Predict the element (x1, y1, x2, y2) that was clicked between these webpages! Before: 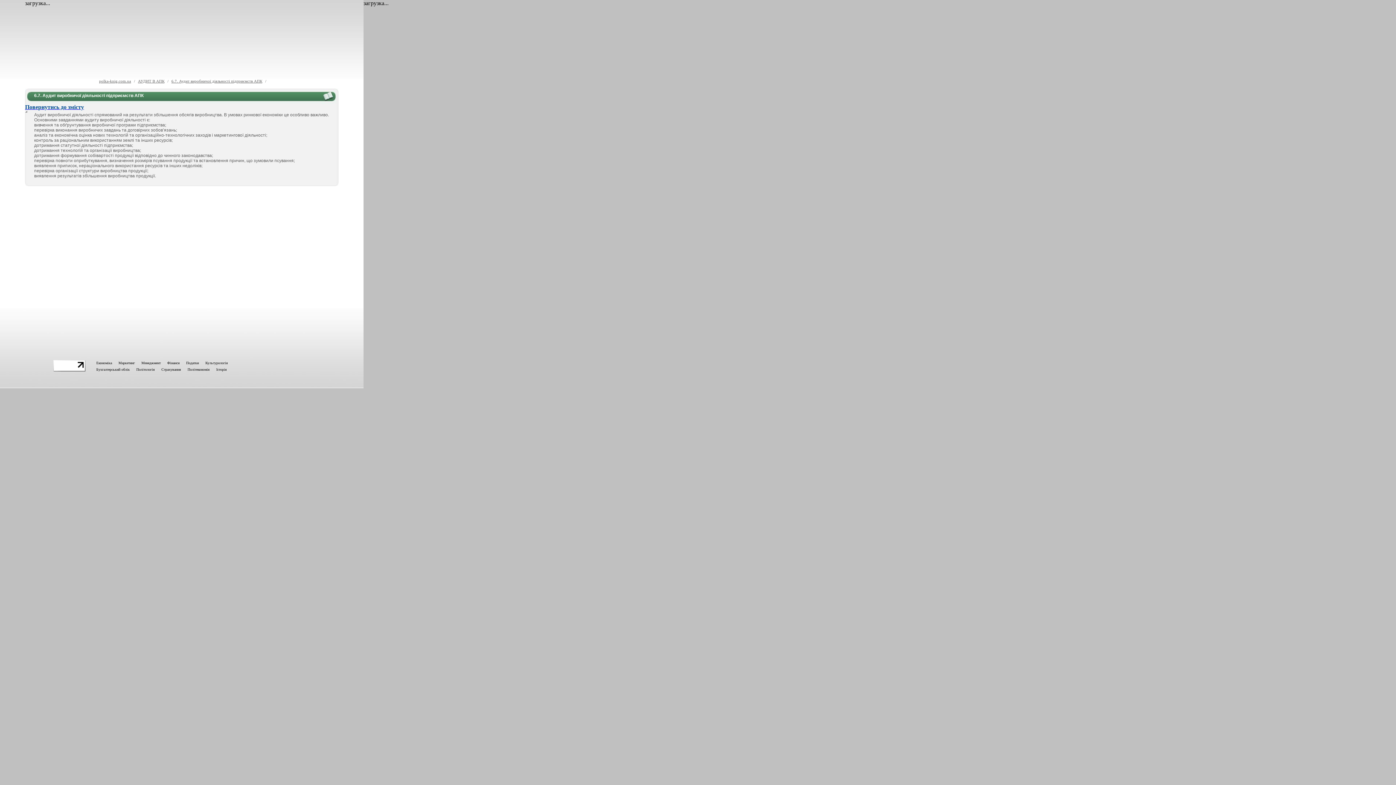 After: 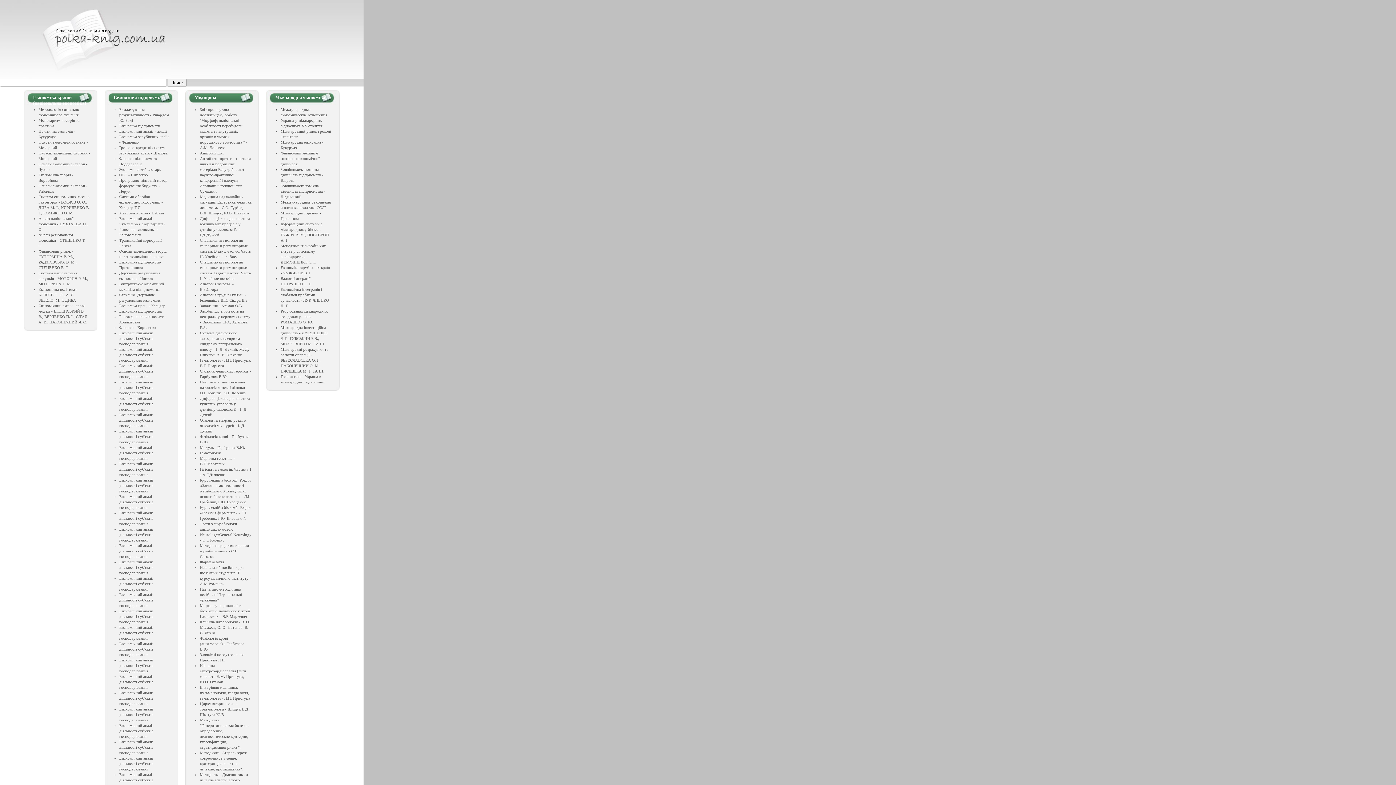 Action: label: Бухгалтерський облік bbox: (96, 367, 135, 371)